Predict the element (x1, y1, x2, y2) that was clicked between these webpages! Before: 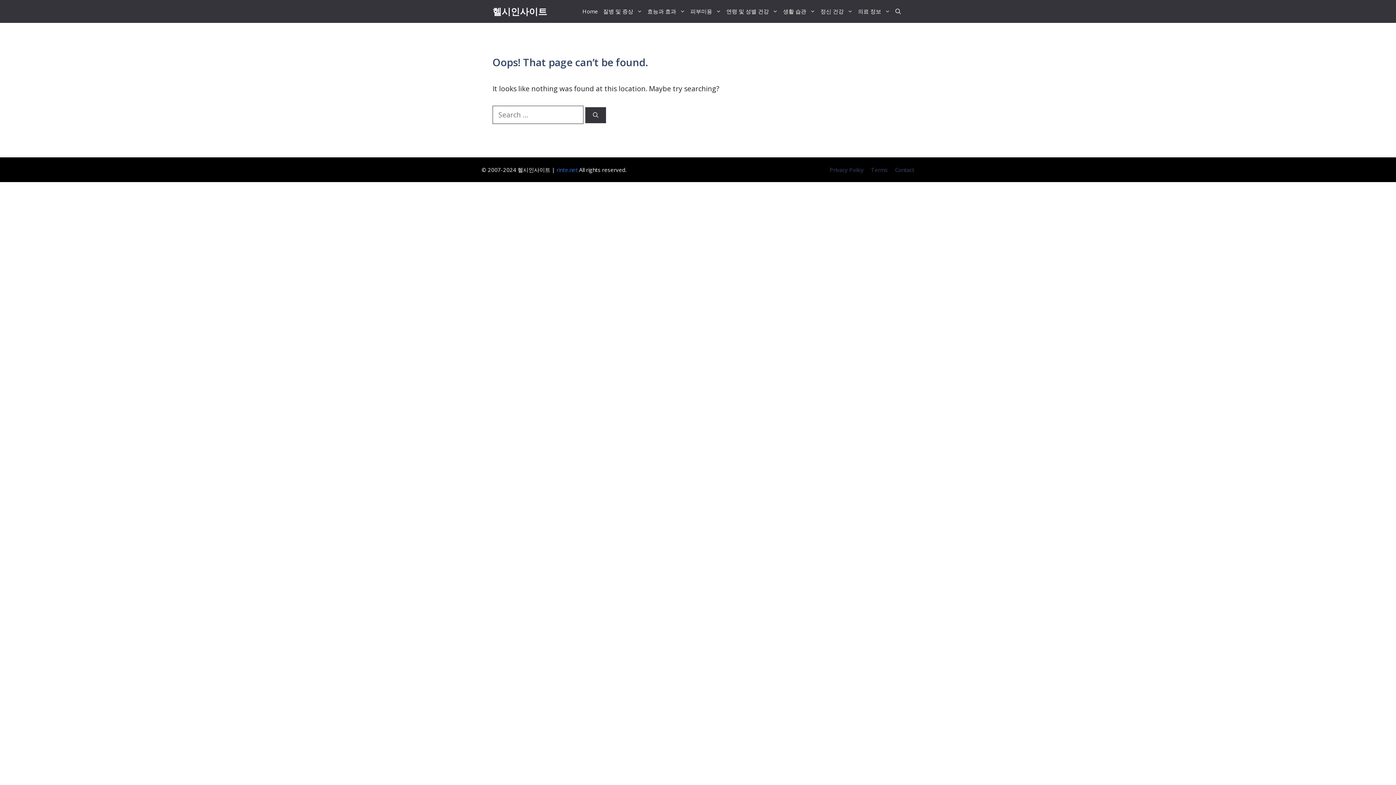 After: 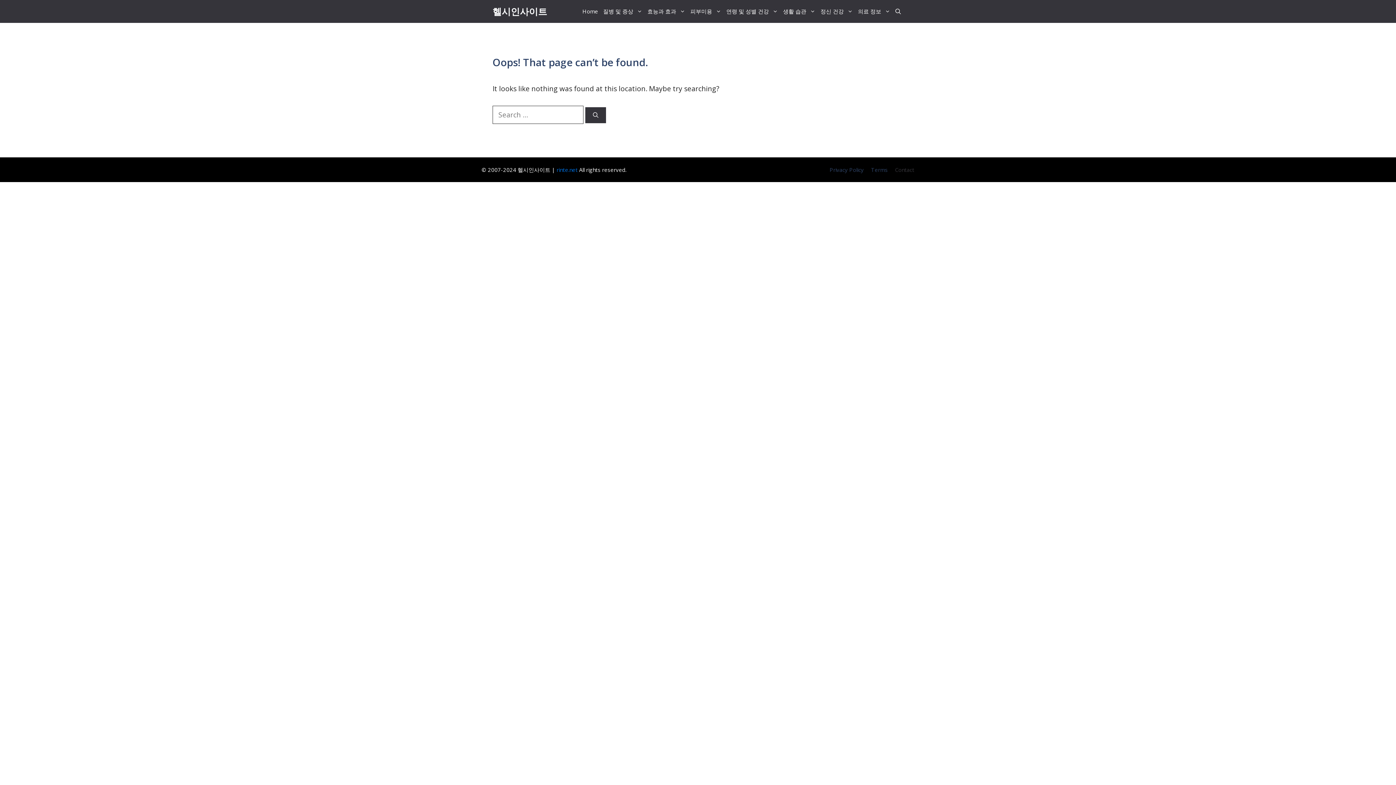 Action: bbox: (895, 166, 914, 173) label: Contact